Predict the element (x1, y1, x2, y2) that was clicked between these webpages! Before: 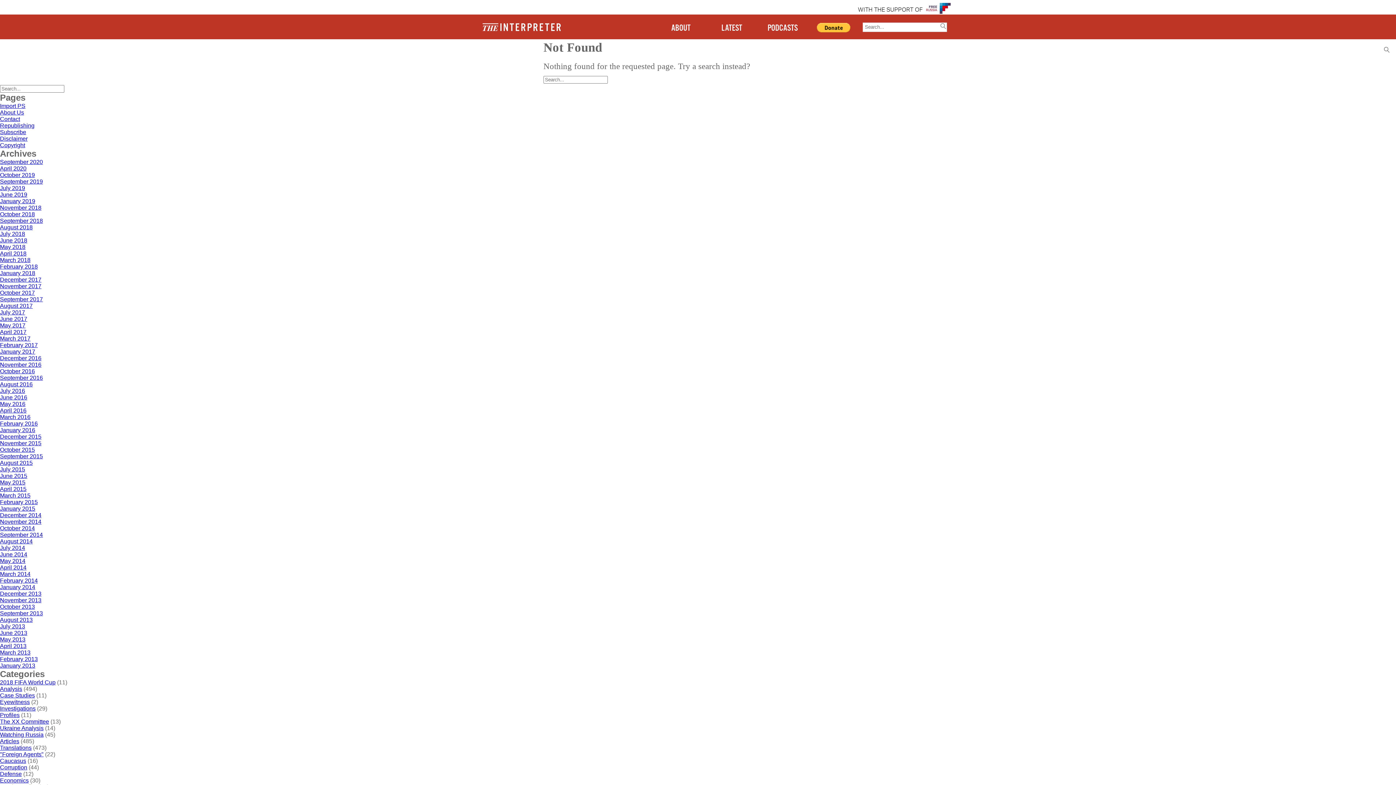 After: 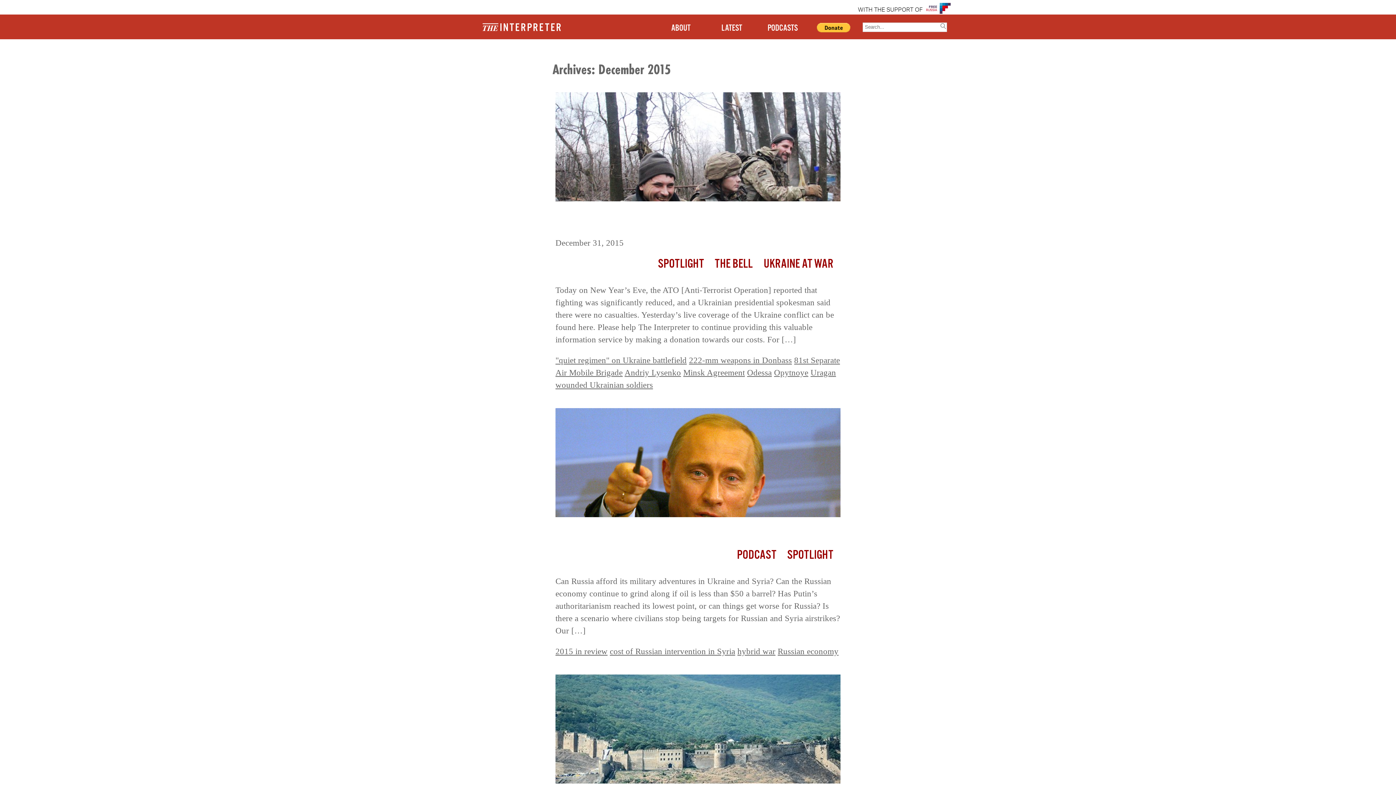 Action: label: December 2015 bbox: (0, 433, 41, 440)